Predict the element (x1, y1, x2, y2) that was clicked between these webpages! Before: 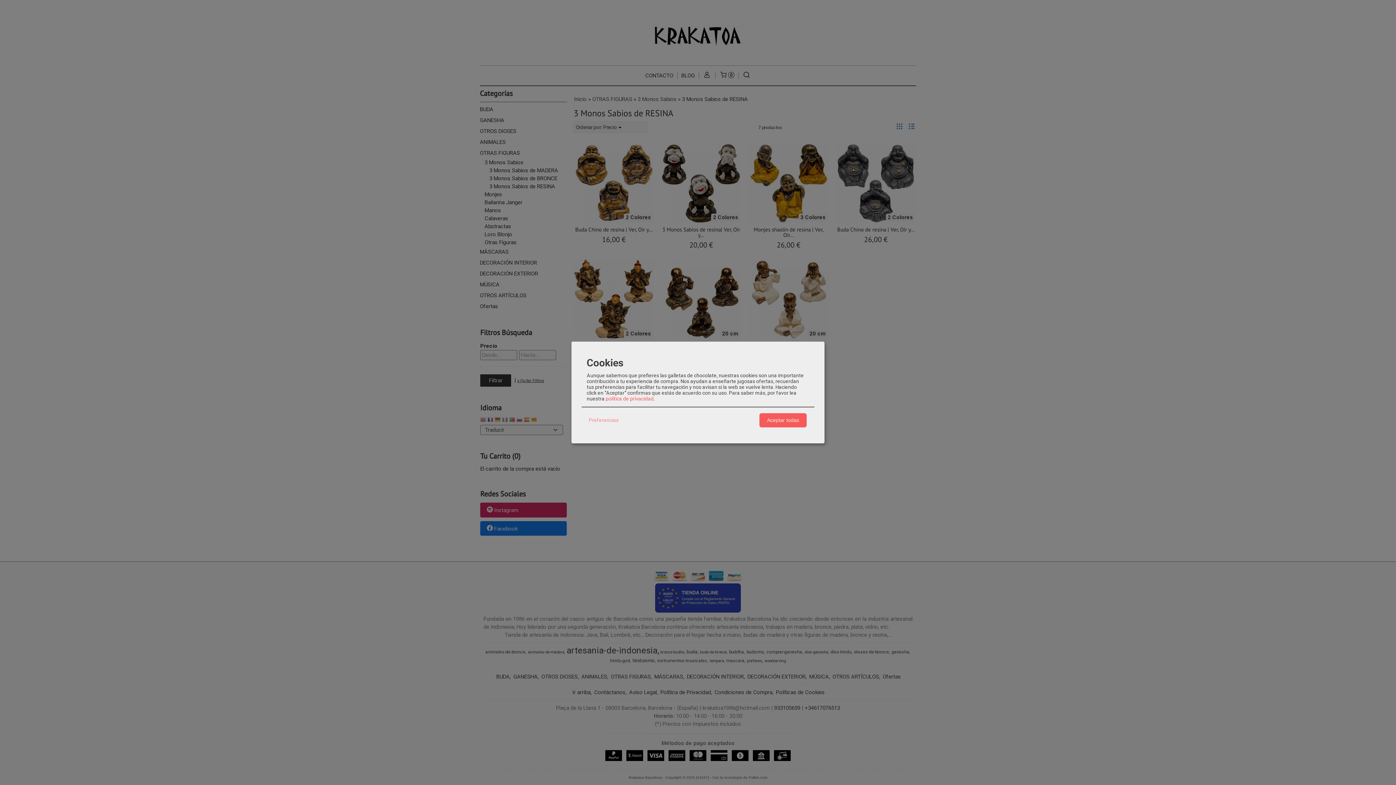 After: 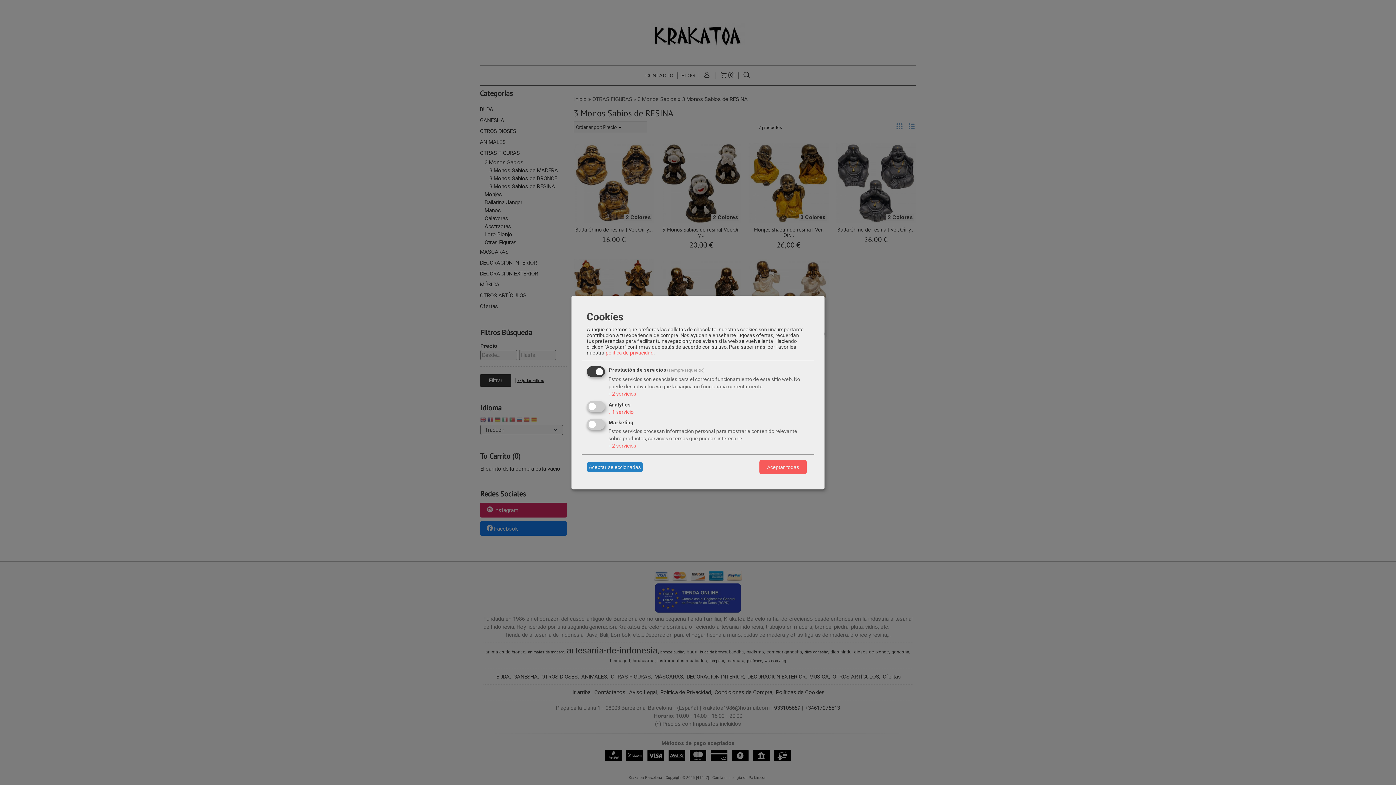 Action: label: Preferencias bbox: (586, 415, 620, 425)